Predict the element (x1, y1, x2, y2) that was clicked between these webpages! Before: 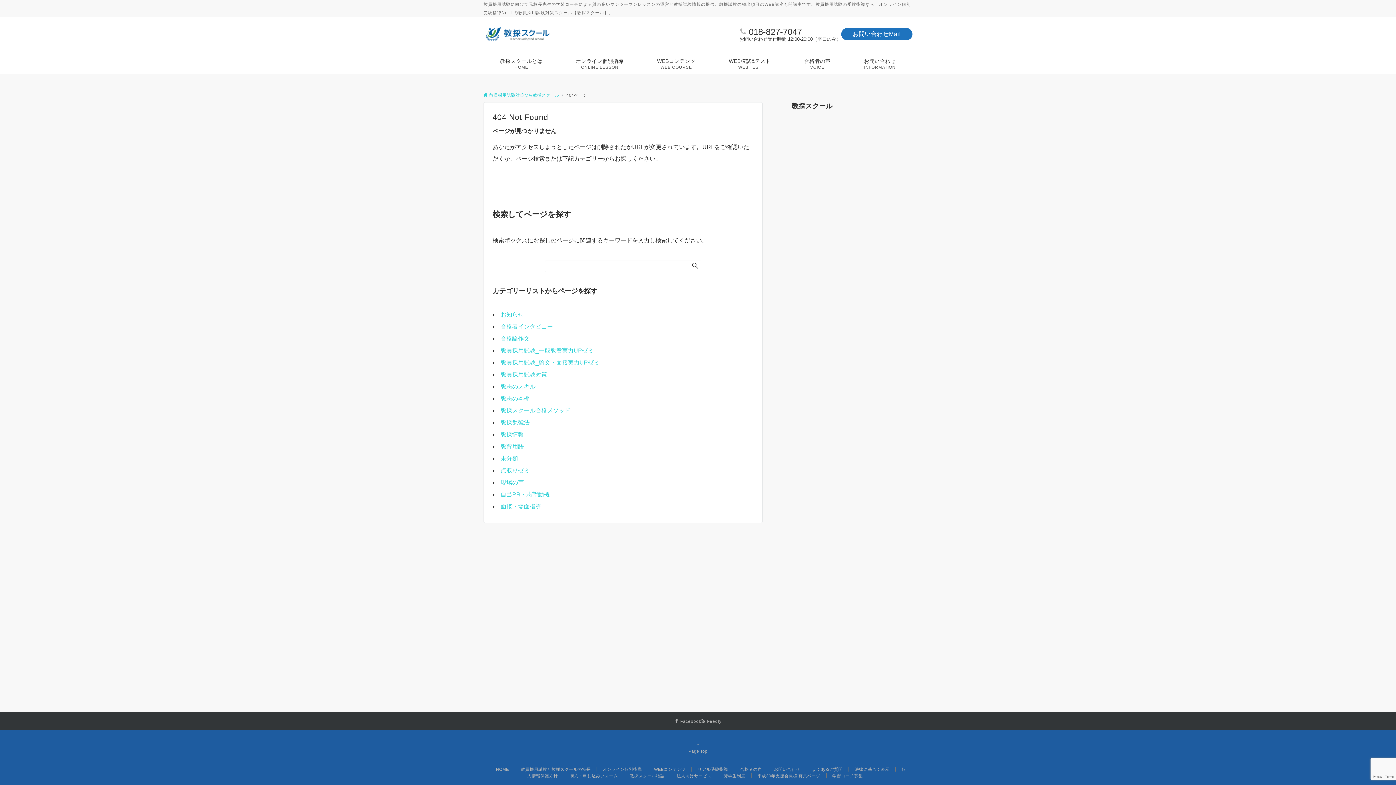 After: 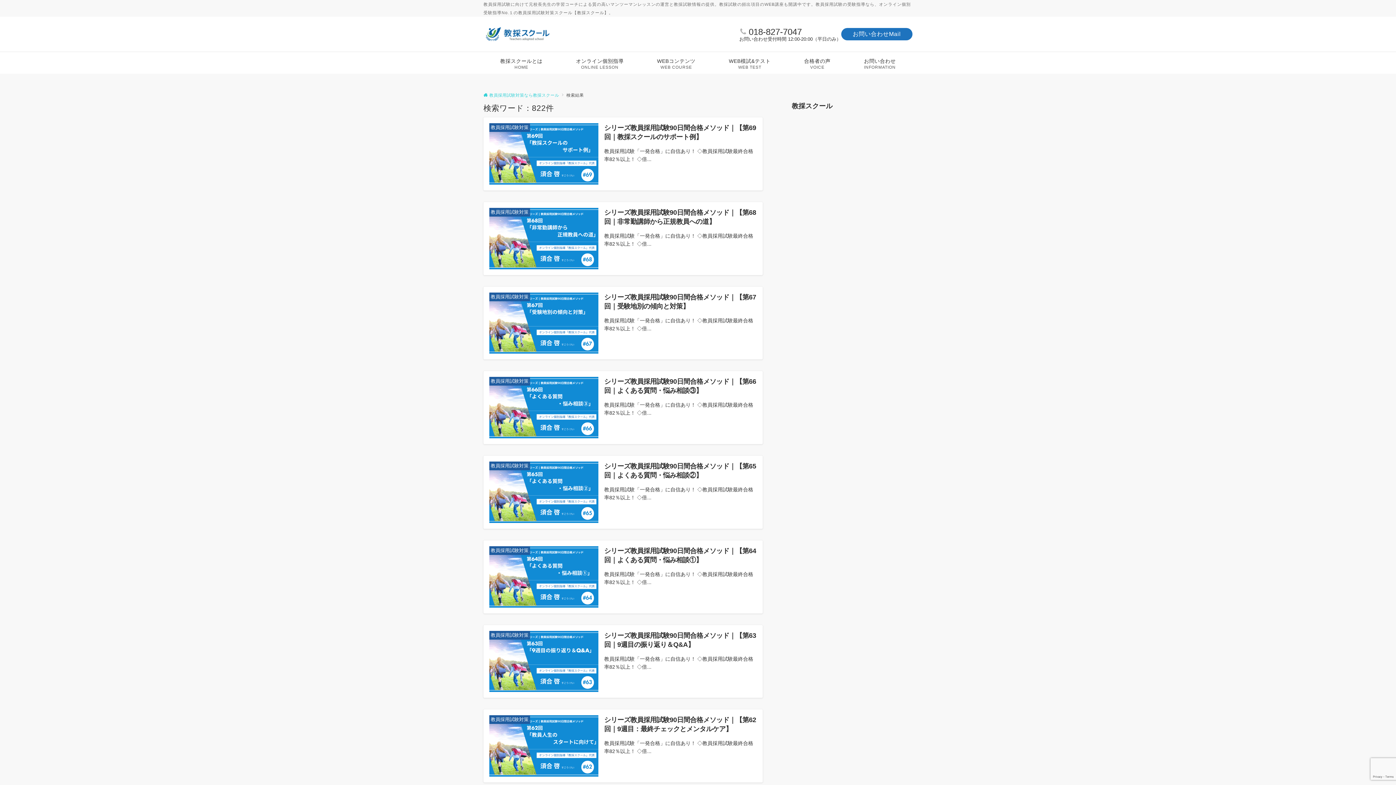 Action: bbox: (690, 261, 700, 271)